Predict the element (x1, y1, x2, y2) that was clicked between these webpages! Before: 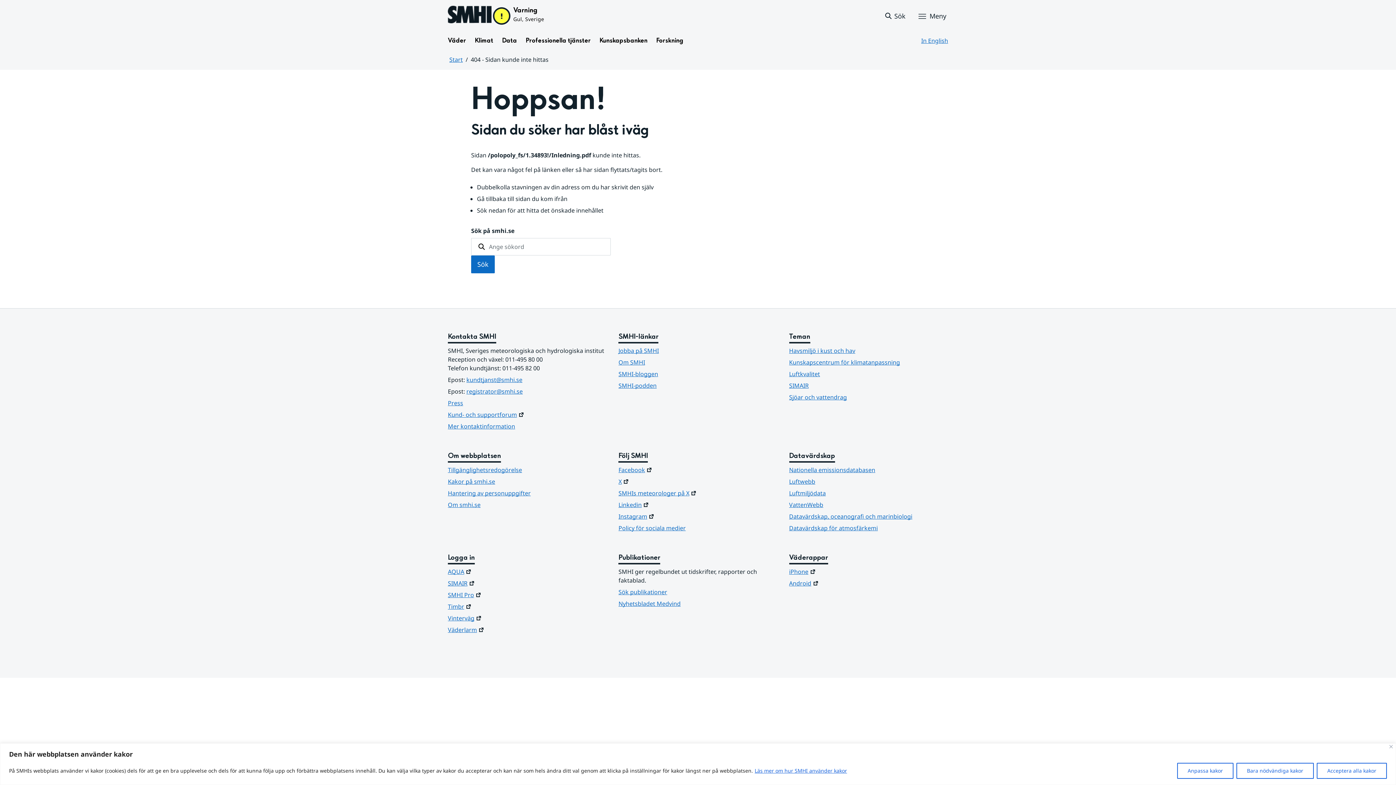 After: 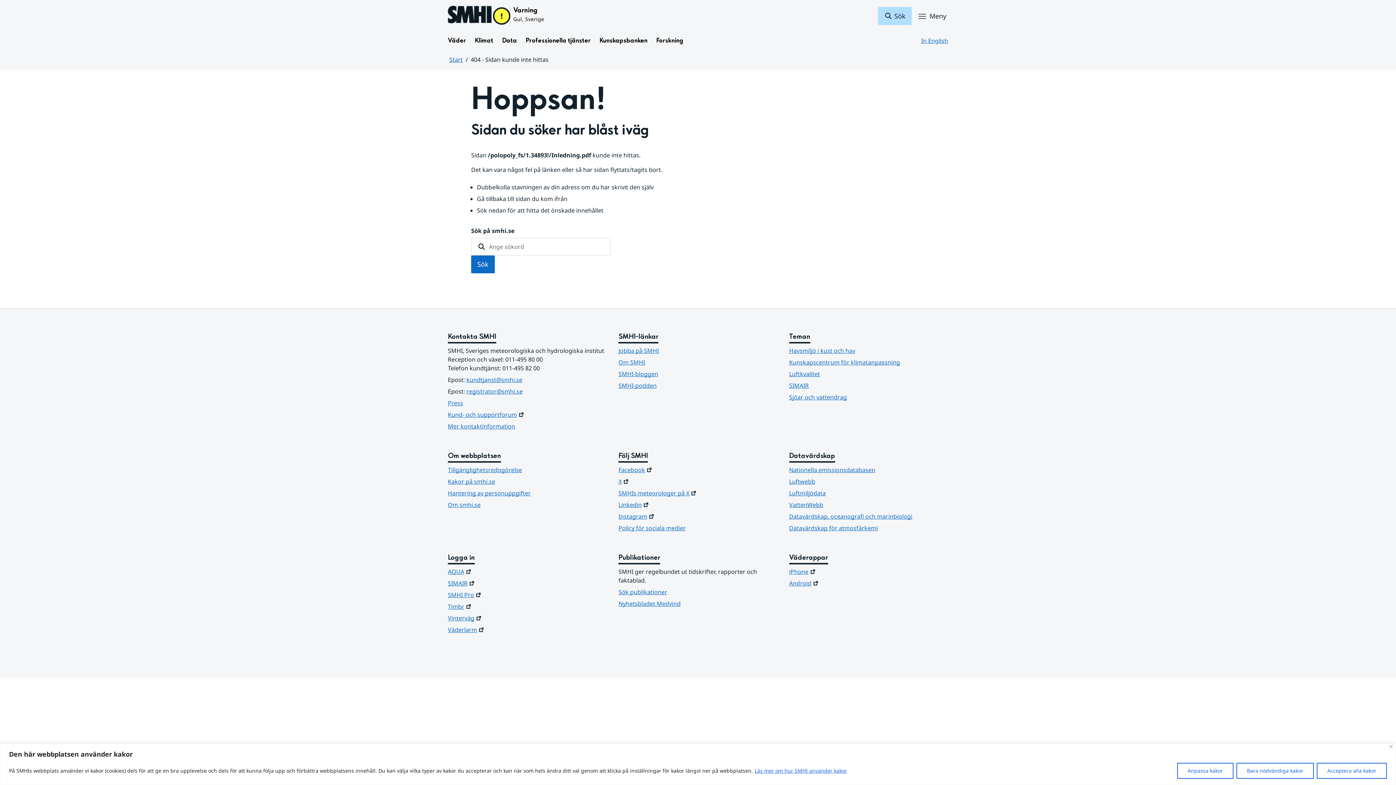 Action: bbox: (878, 6, 911, 25) label: Sök